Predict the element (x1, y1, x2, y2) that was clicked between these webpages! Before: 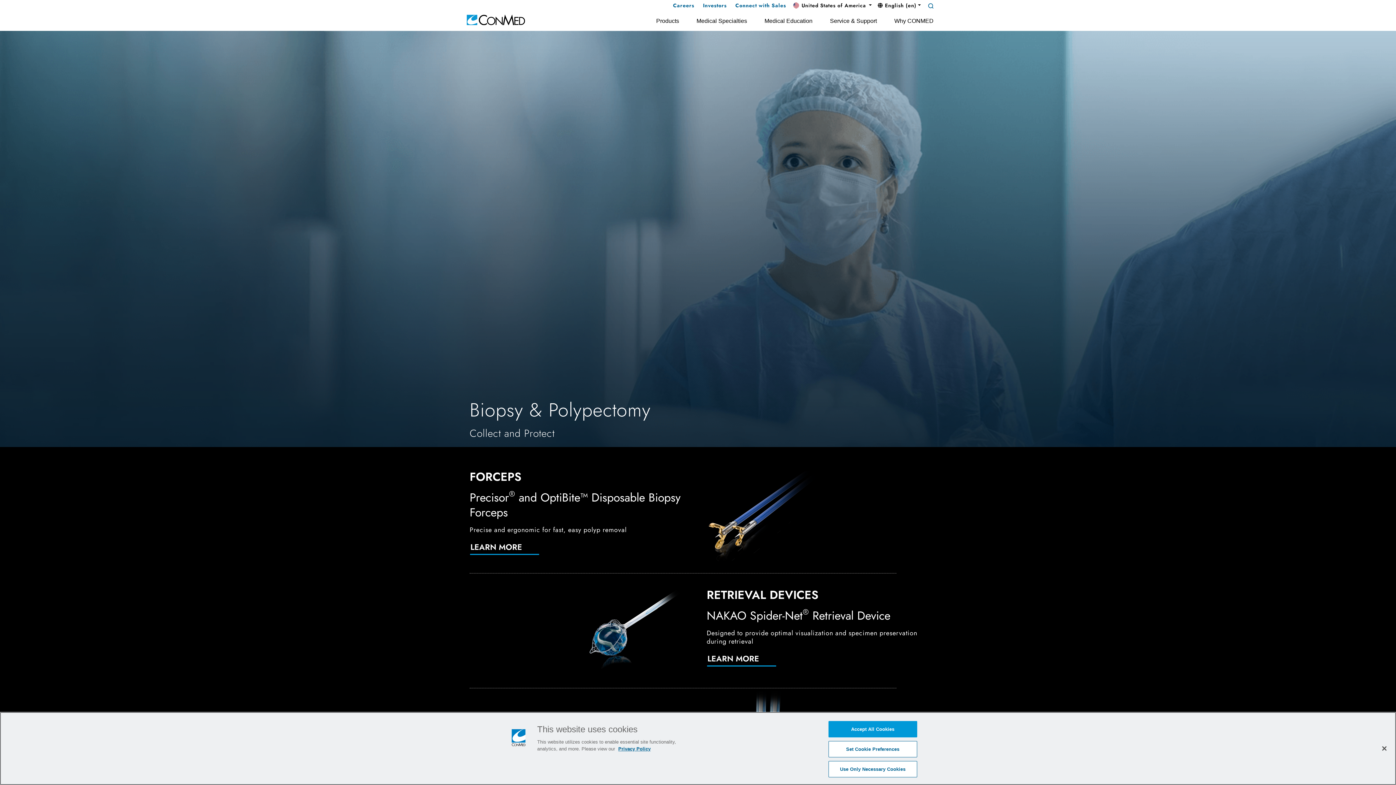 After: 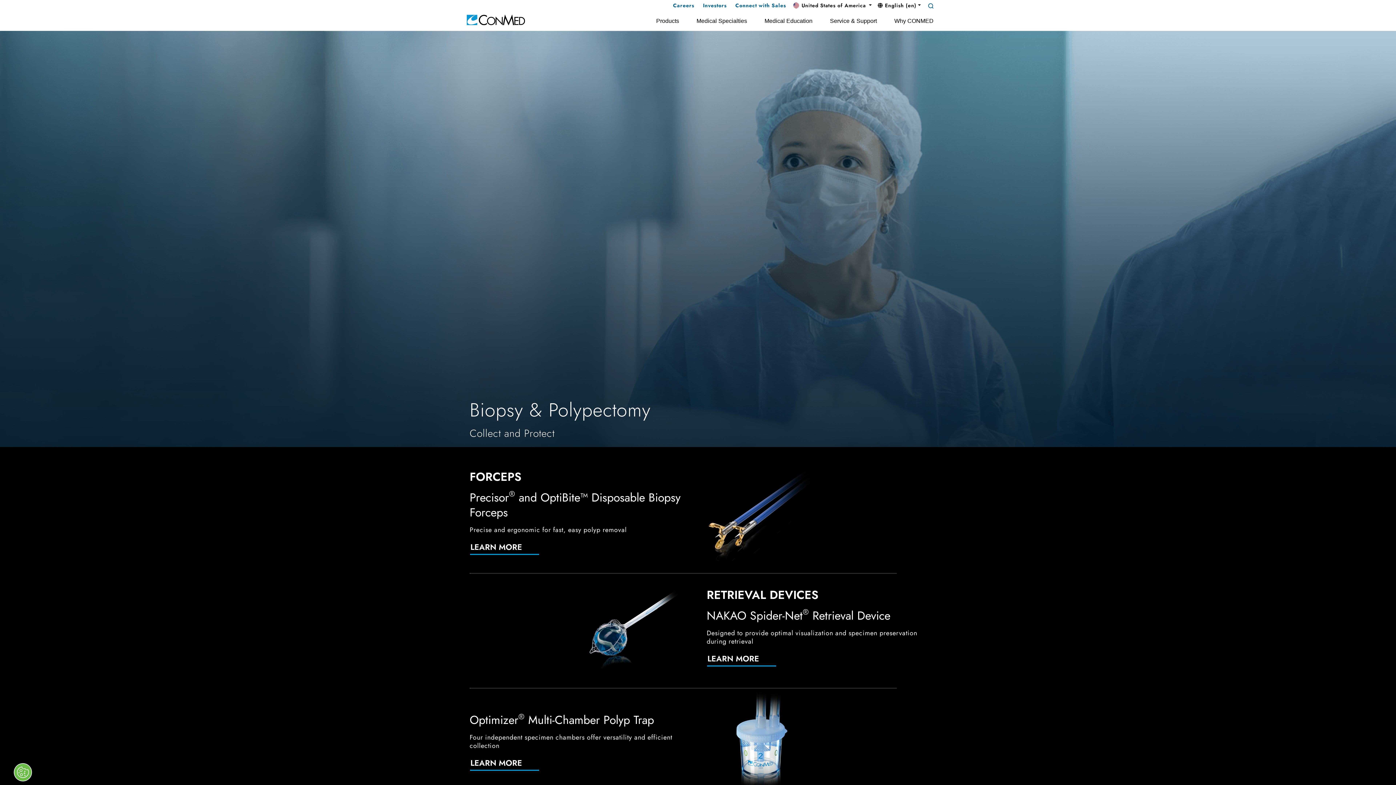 Action: label: Use Only Necessary Cookies bbox: (828, 761, 917, 777)